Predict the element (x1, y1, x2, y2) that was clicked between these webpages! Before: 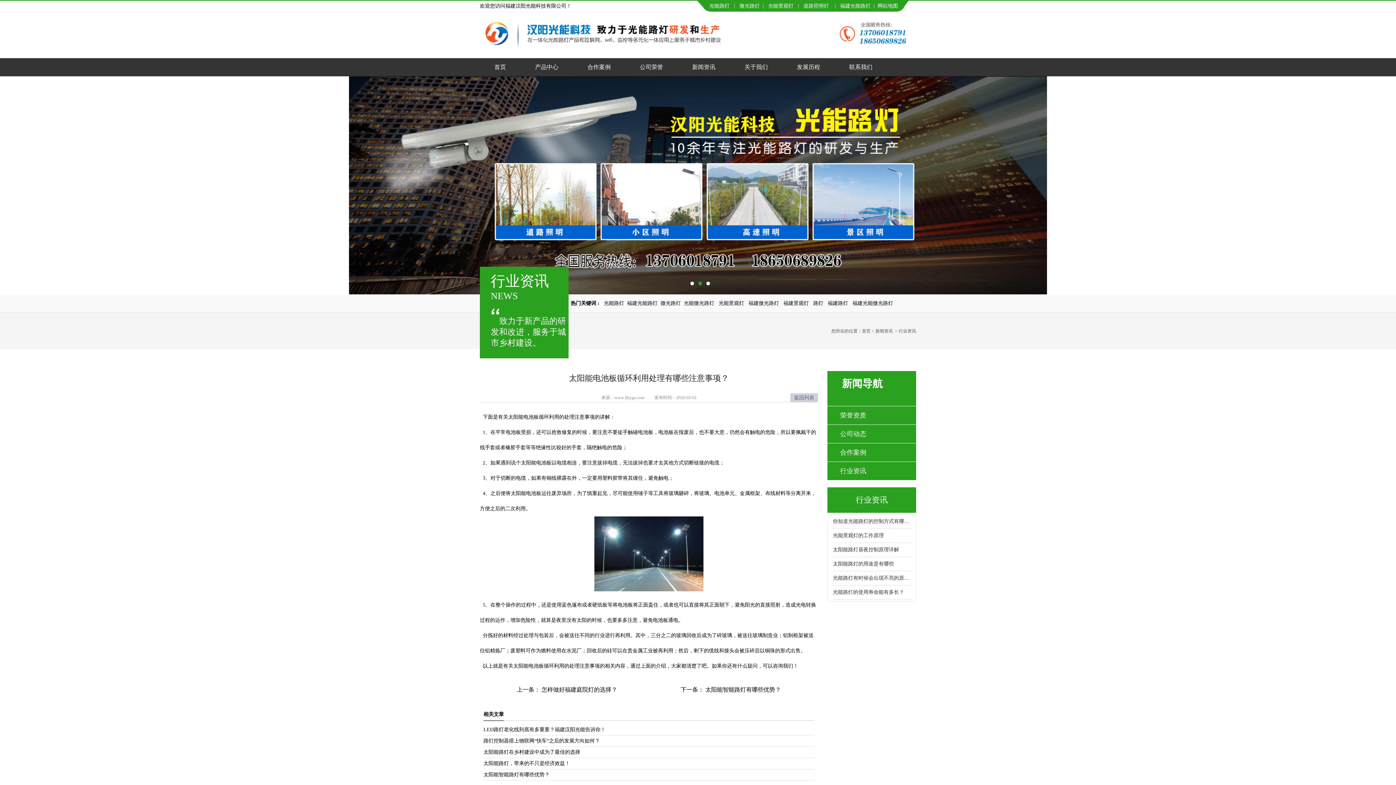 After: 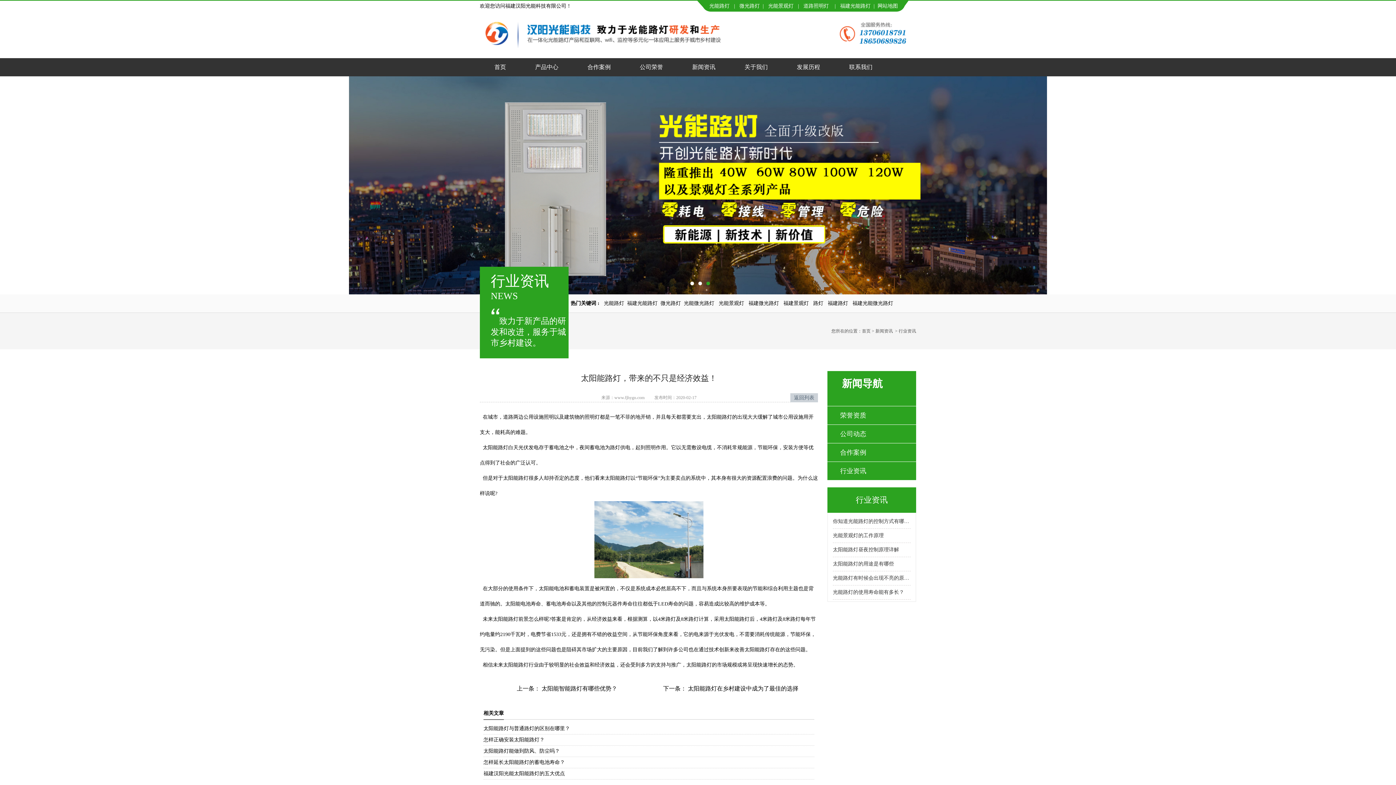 Action: bbox: (483, 758, 814, 769) label: 太阳能路灯，带来的不只是经济效益！